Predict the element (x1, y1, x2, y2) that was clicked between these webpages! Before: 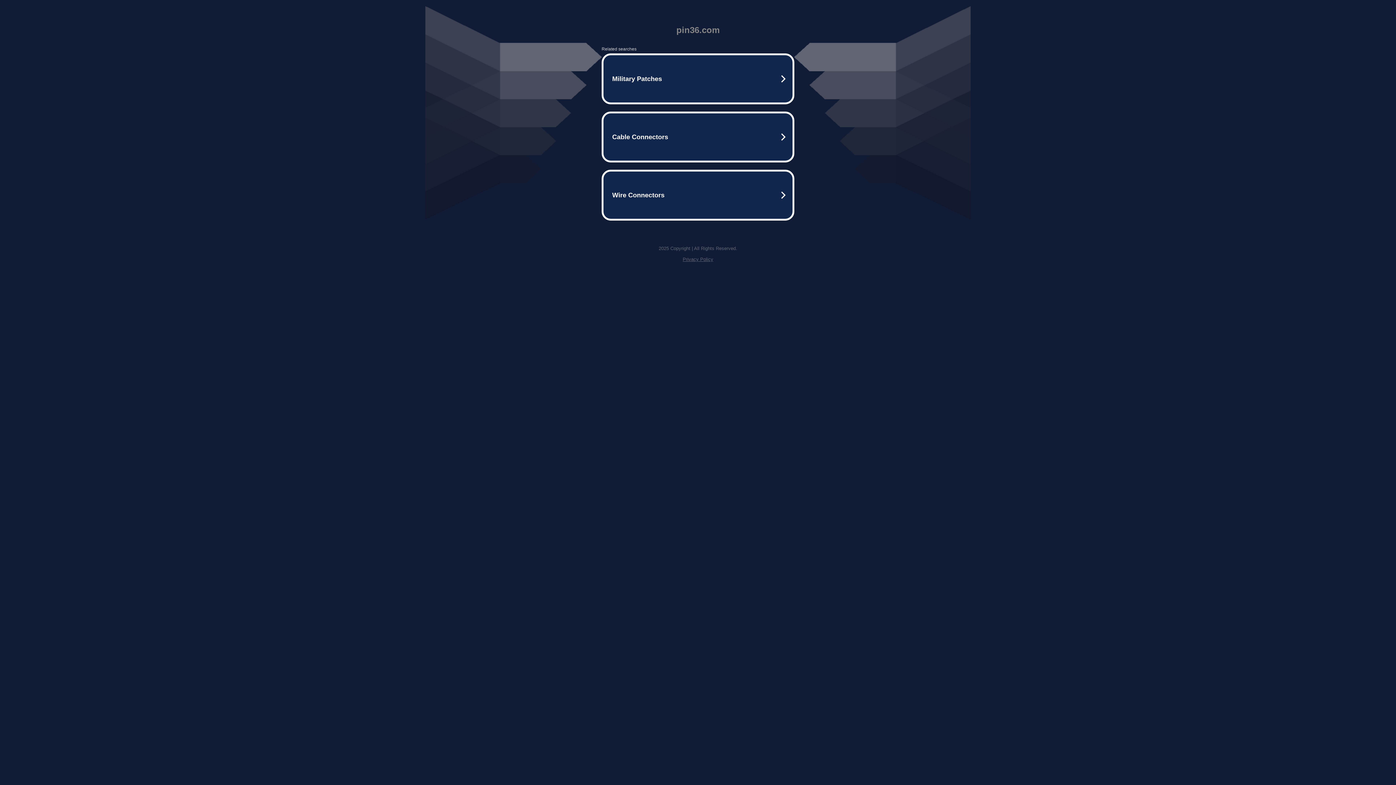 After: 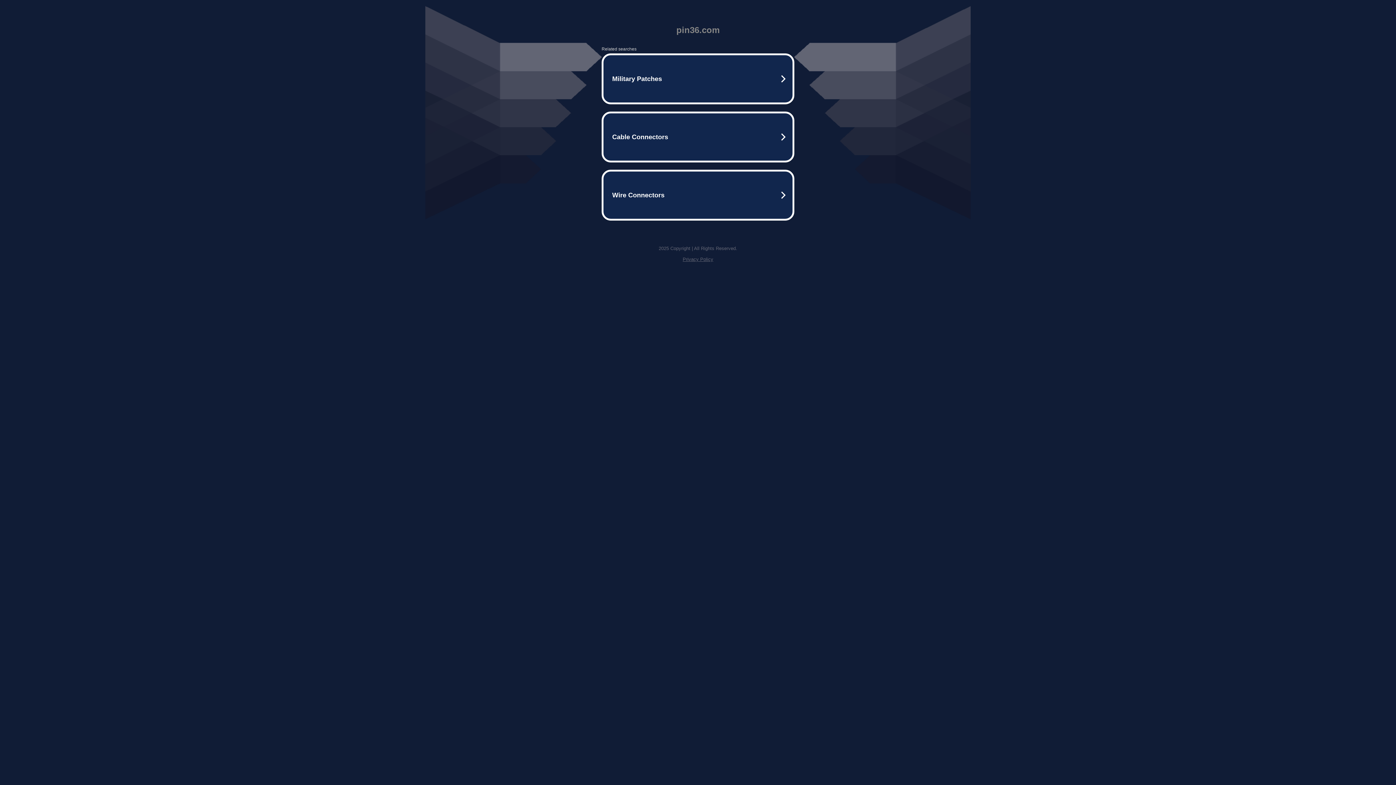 Action: bbox: (682, 256, 713, 262) label: Privacy Policy